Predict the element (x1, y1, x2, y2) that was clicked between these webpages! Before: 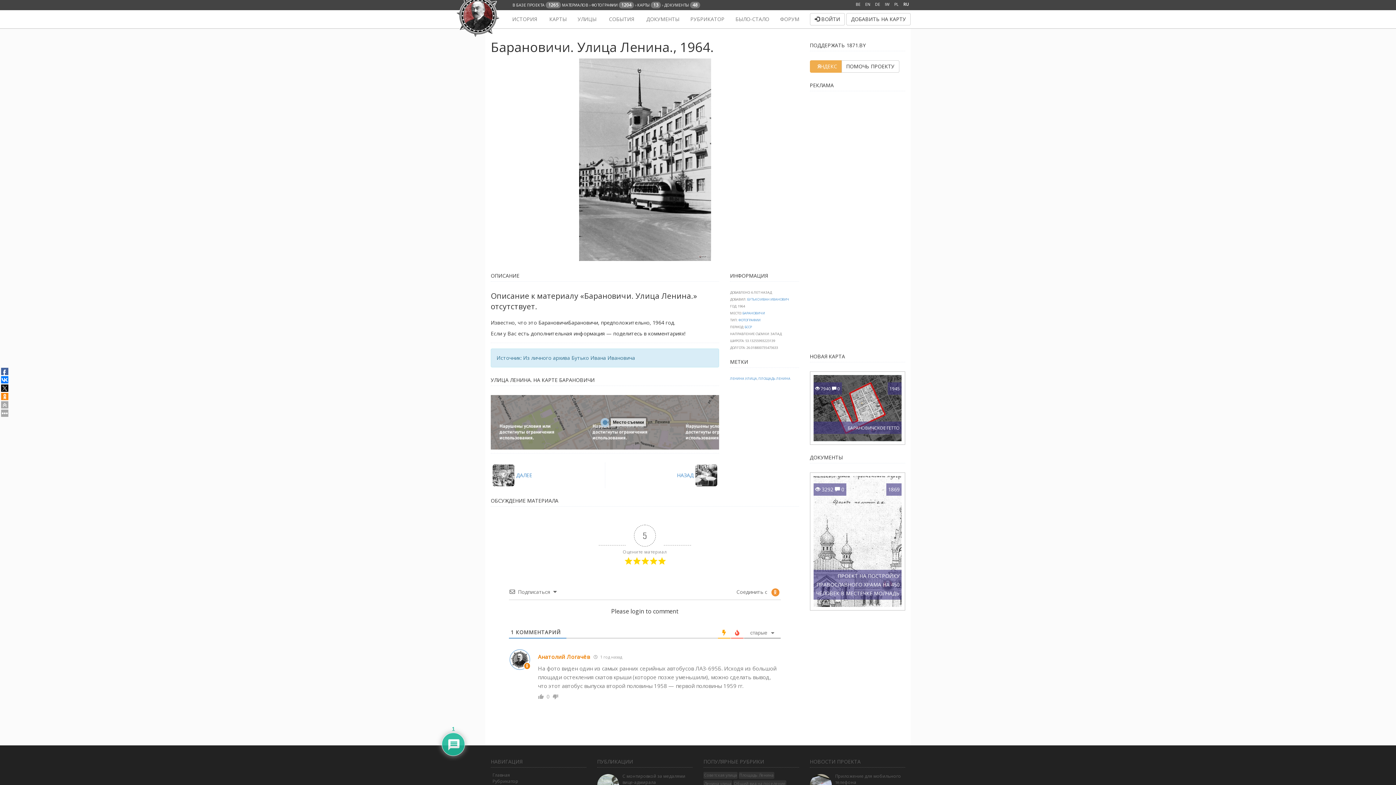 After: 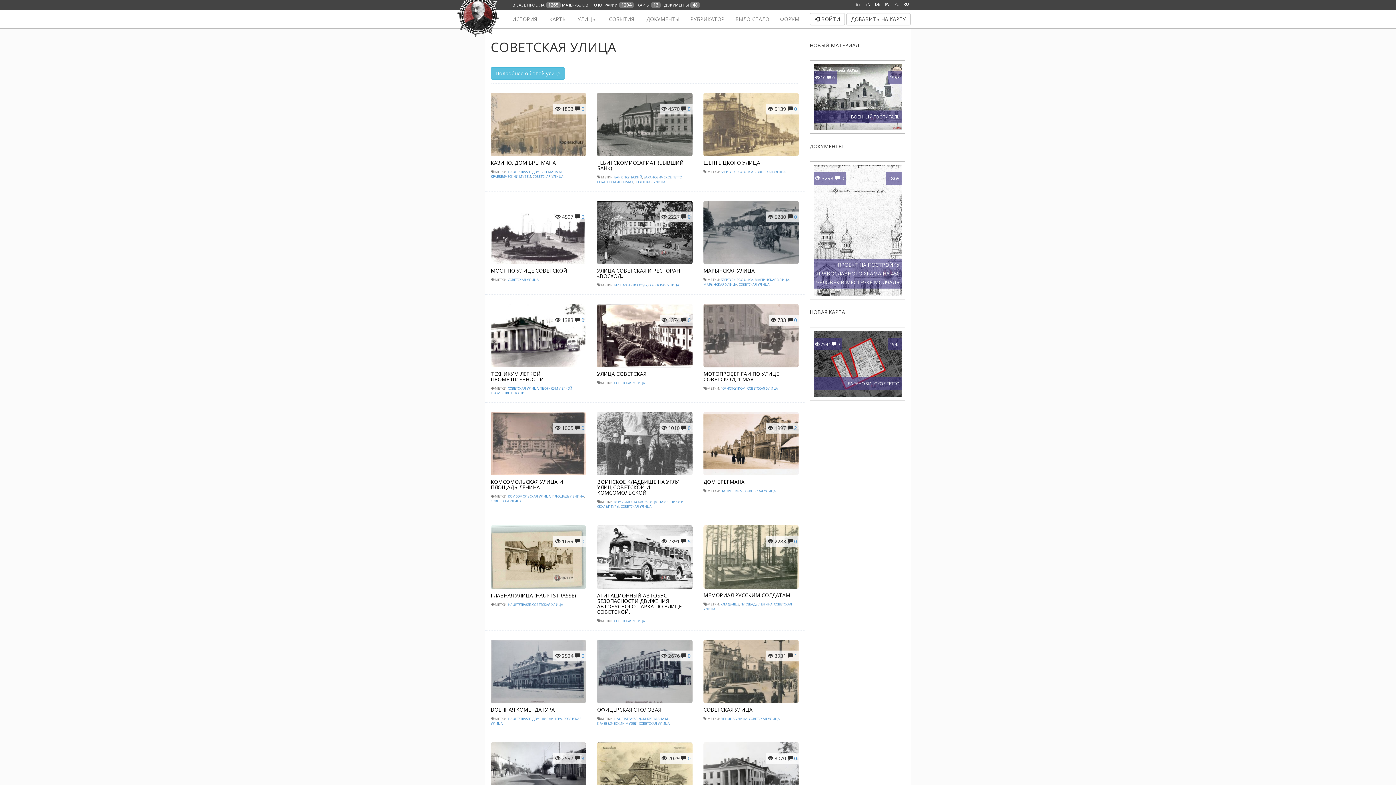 Action: label: Советская улица bbox: (703, 772, 737, 779)